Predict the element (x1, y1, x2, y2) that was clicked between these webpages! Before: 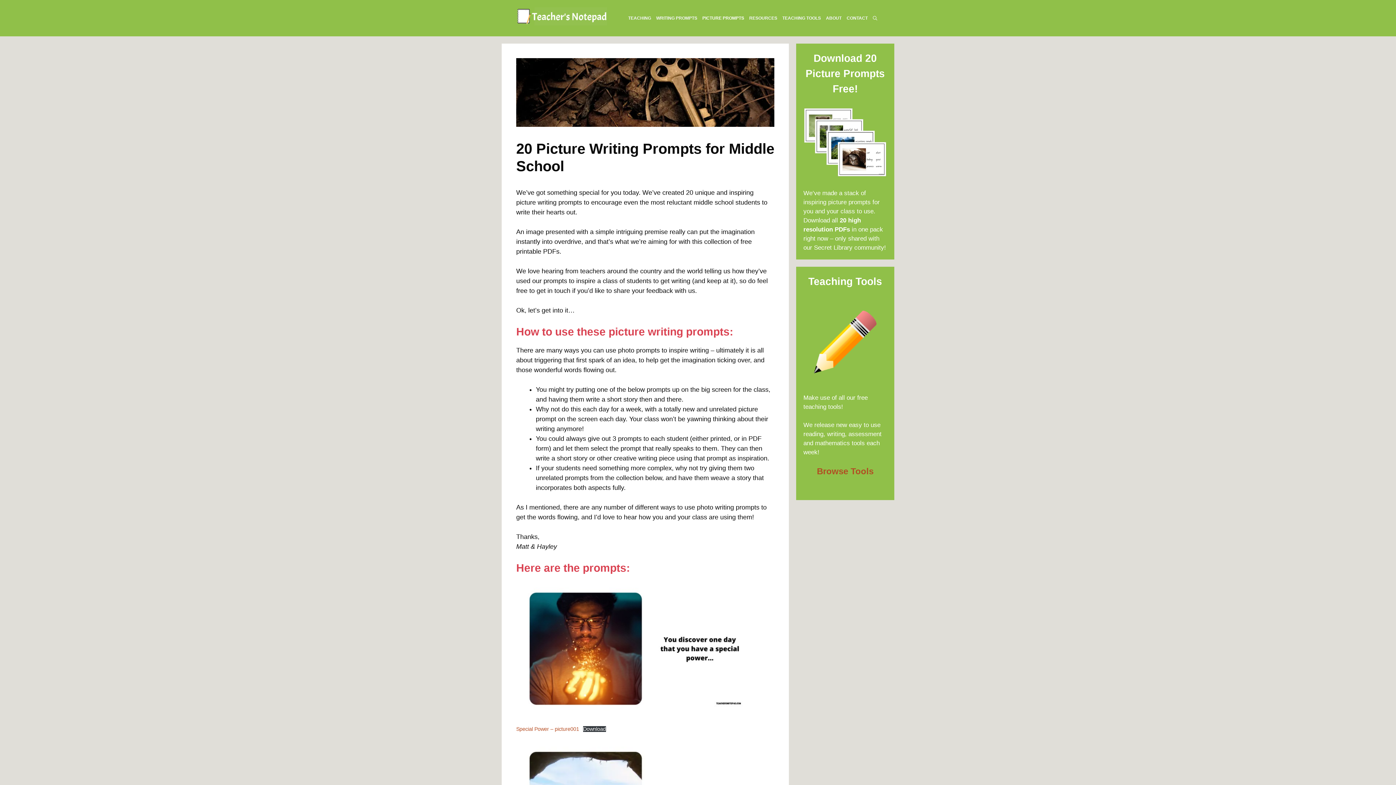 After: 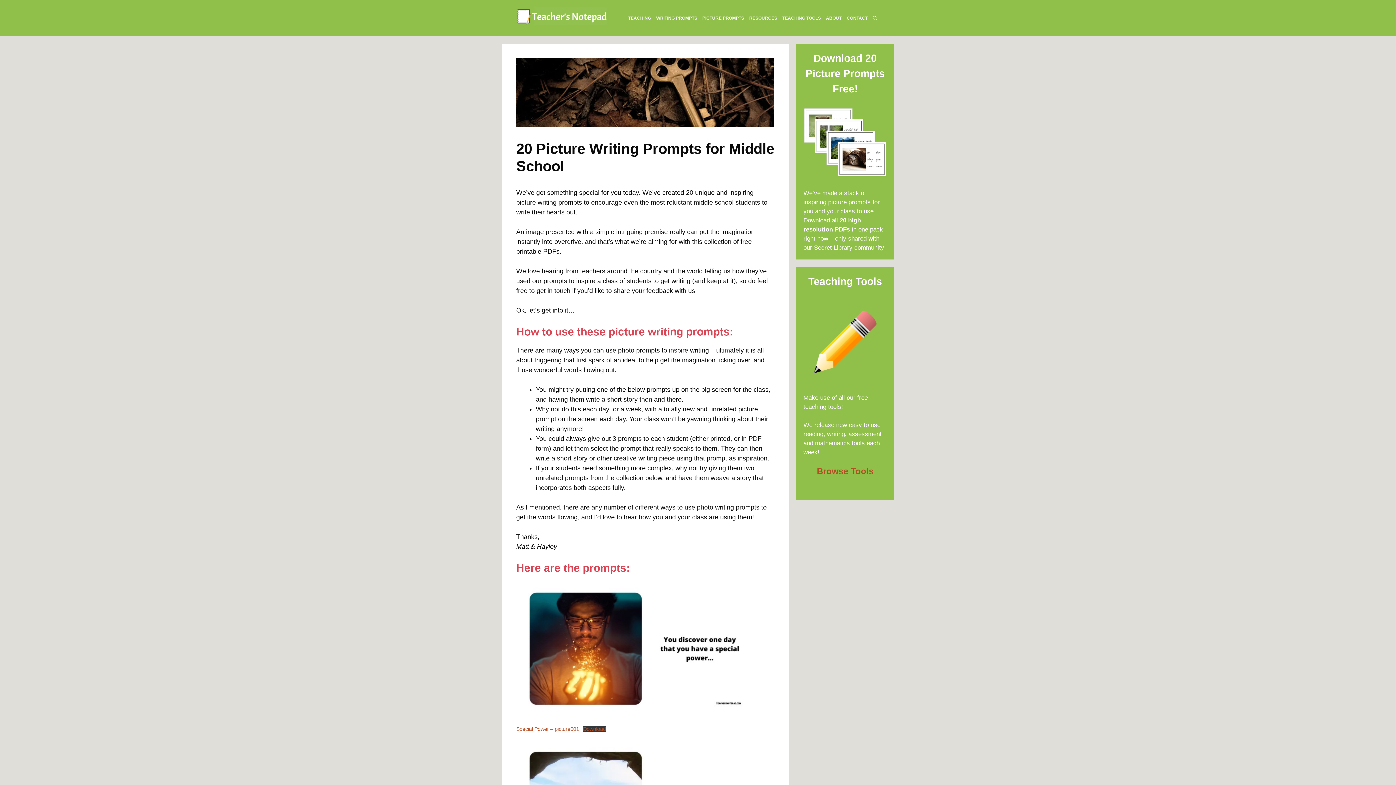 Action: bbox: (583, 726, 606, 732) label: Download